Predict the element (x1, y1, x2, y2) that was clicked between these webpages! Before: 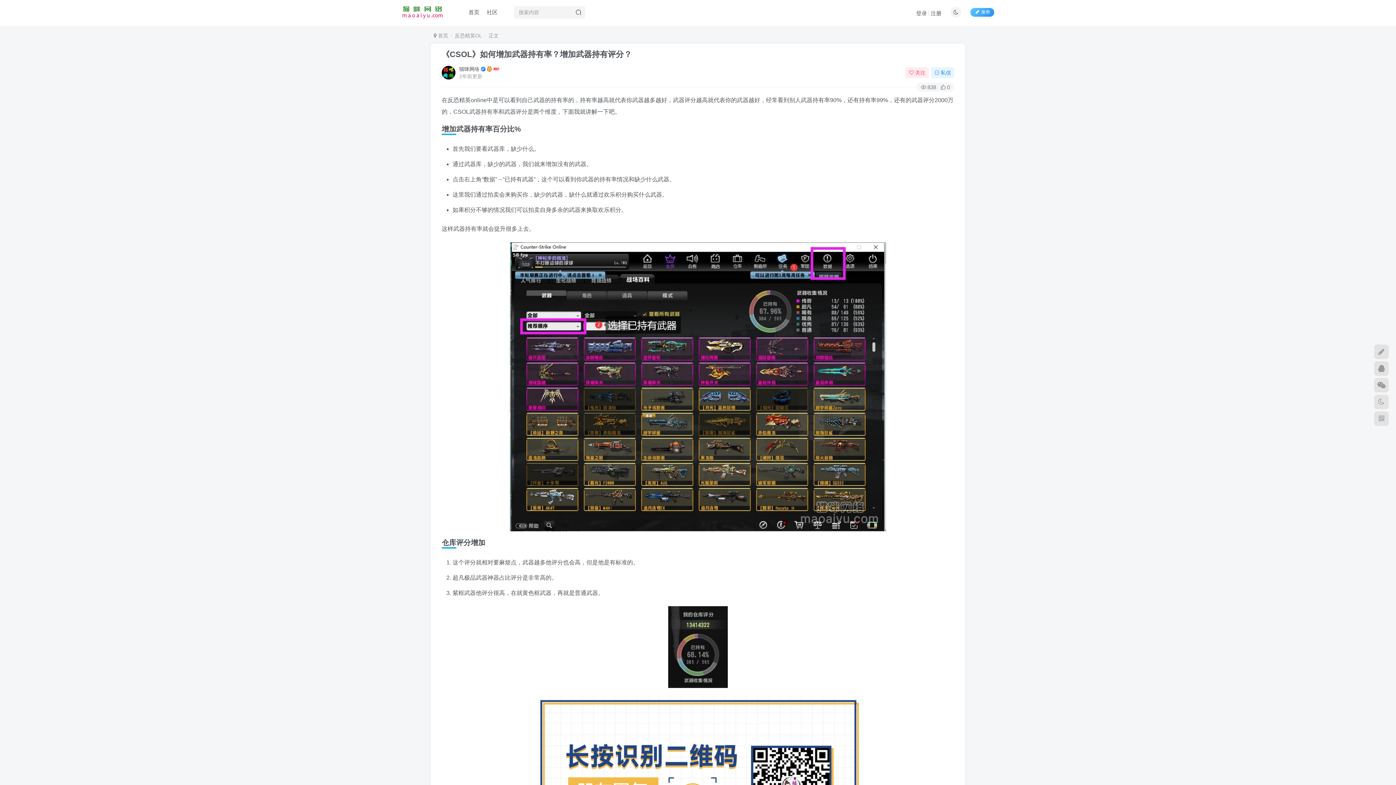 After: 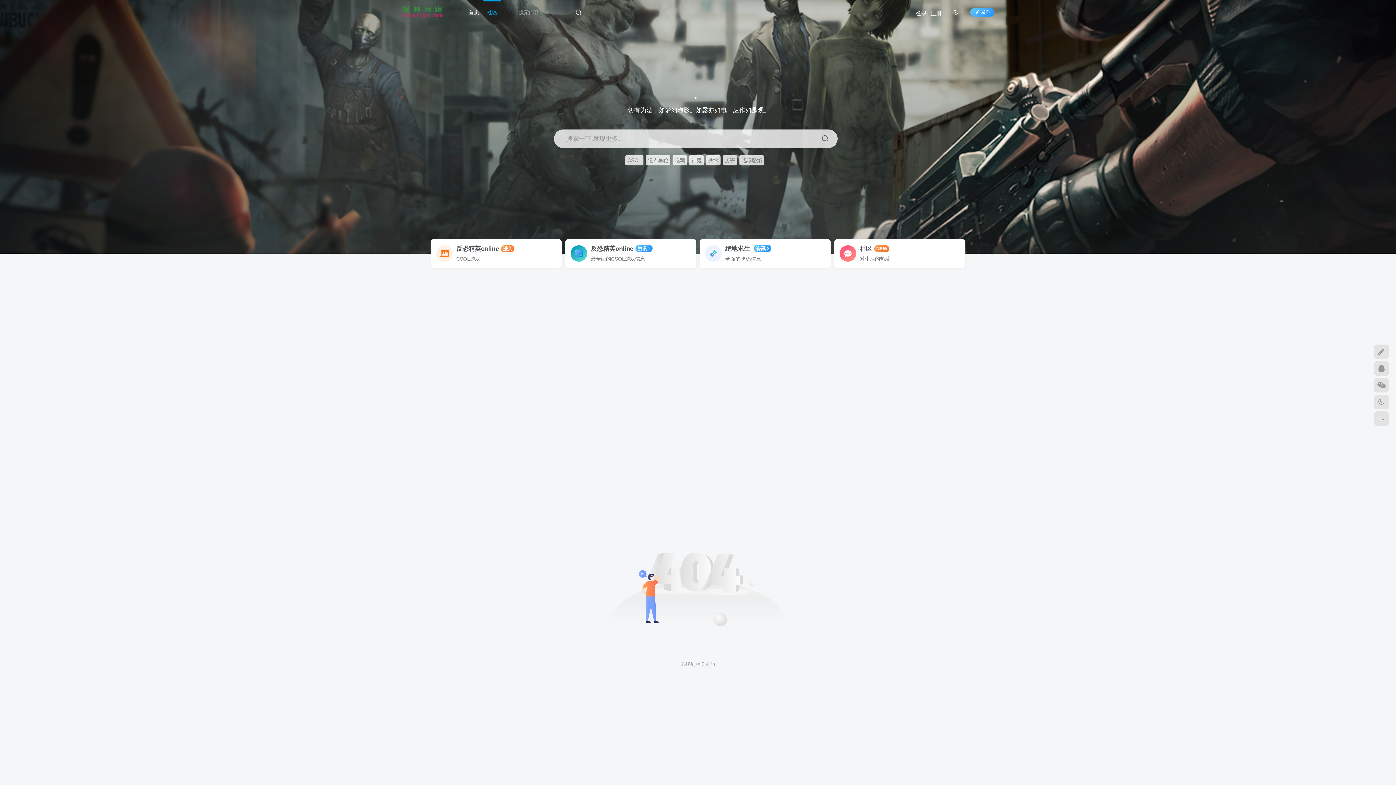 Action: bbox: (483, 3, 501, 21) label: 社区